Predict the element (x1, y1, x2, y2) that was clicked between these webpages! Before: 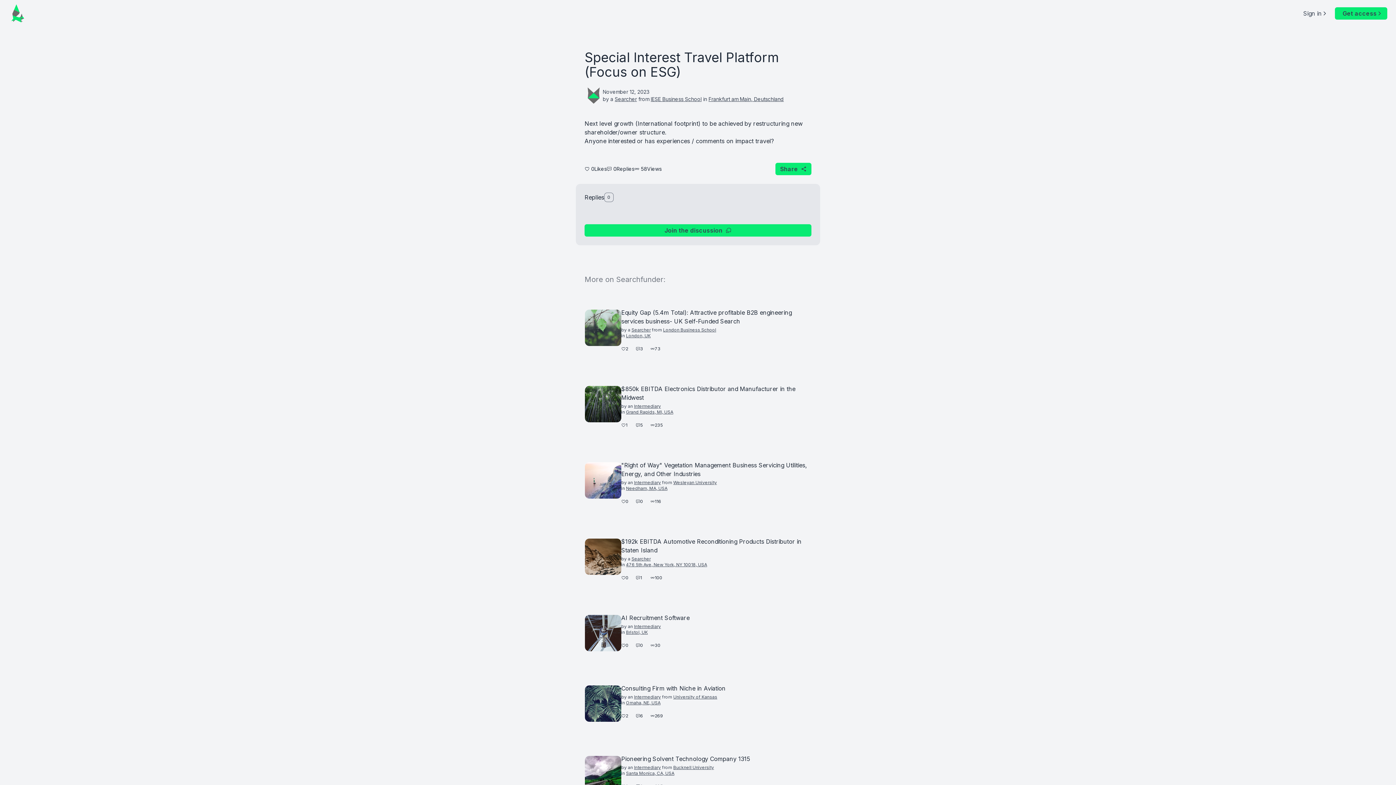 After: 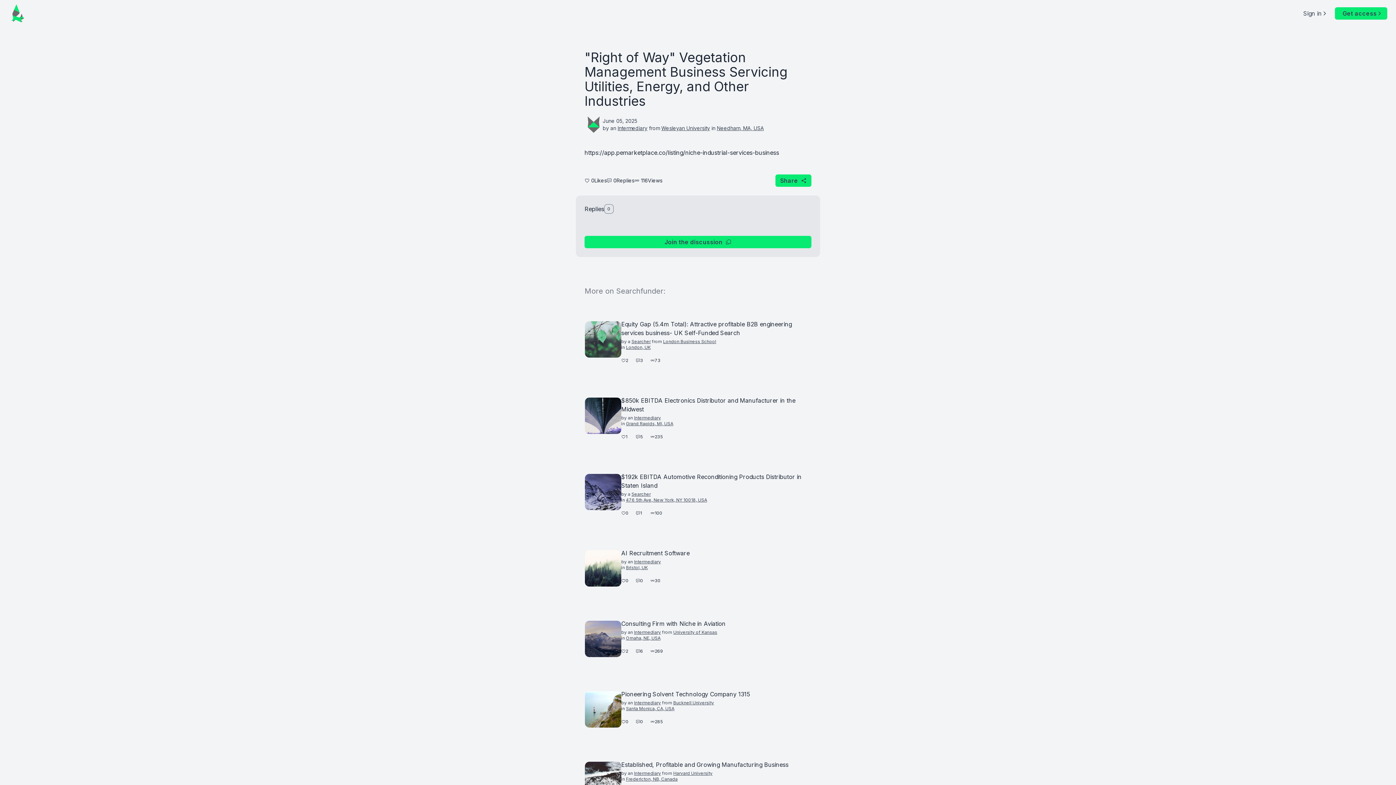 Action: label: "Right of Way" Vegetation Management Business Servicing Utilities, Energy, and Other Industries
by an Intermediary from Wesleyan University
in Needham, MA, USA
0
0
116 bbox: (576, 452, 820, 513)